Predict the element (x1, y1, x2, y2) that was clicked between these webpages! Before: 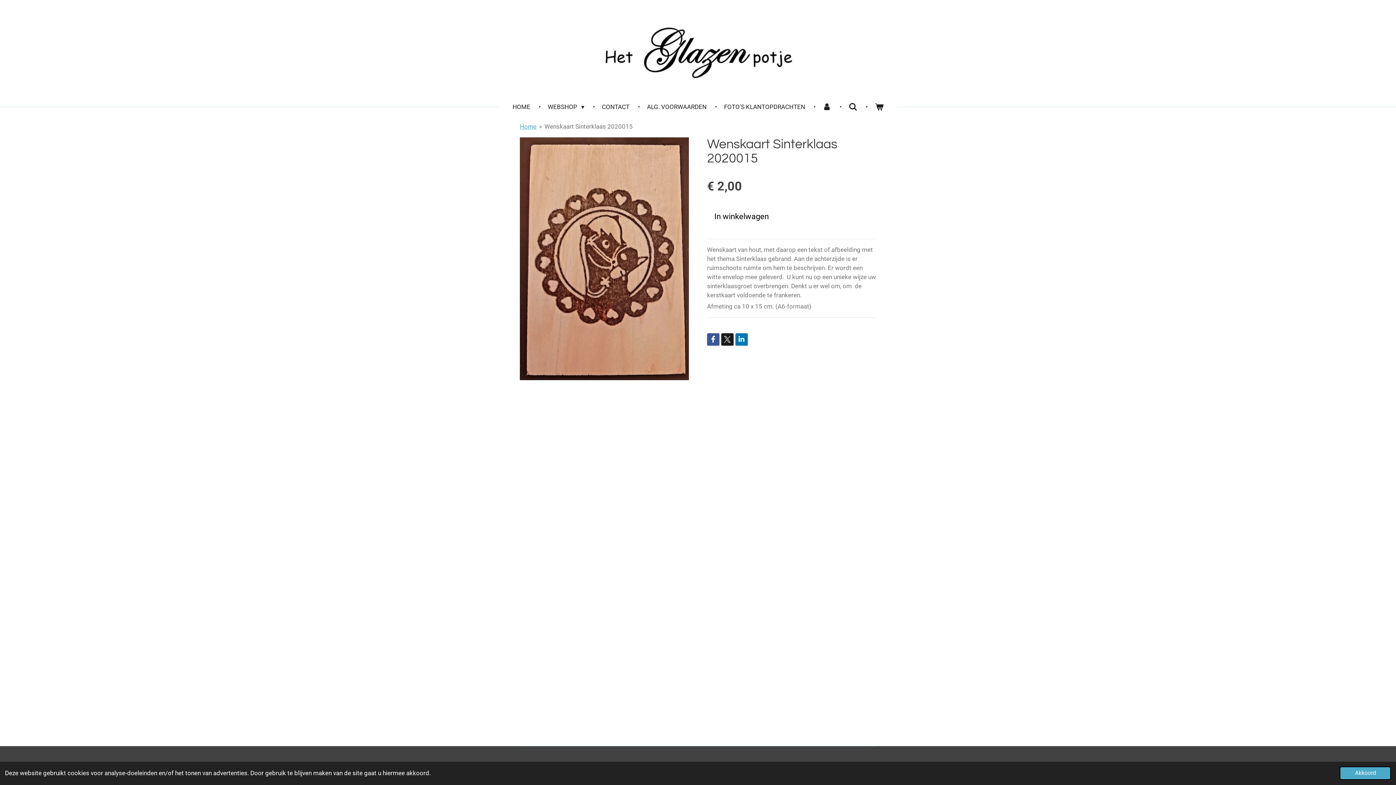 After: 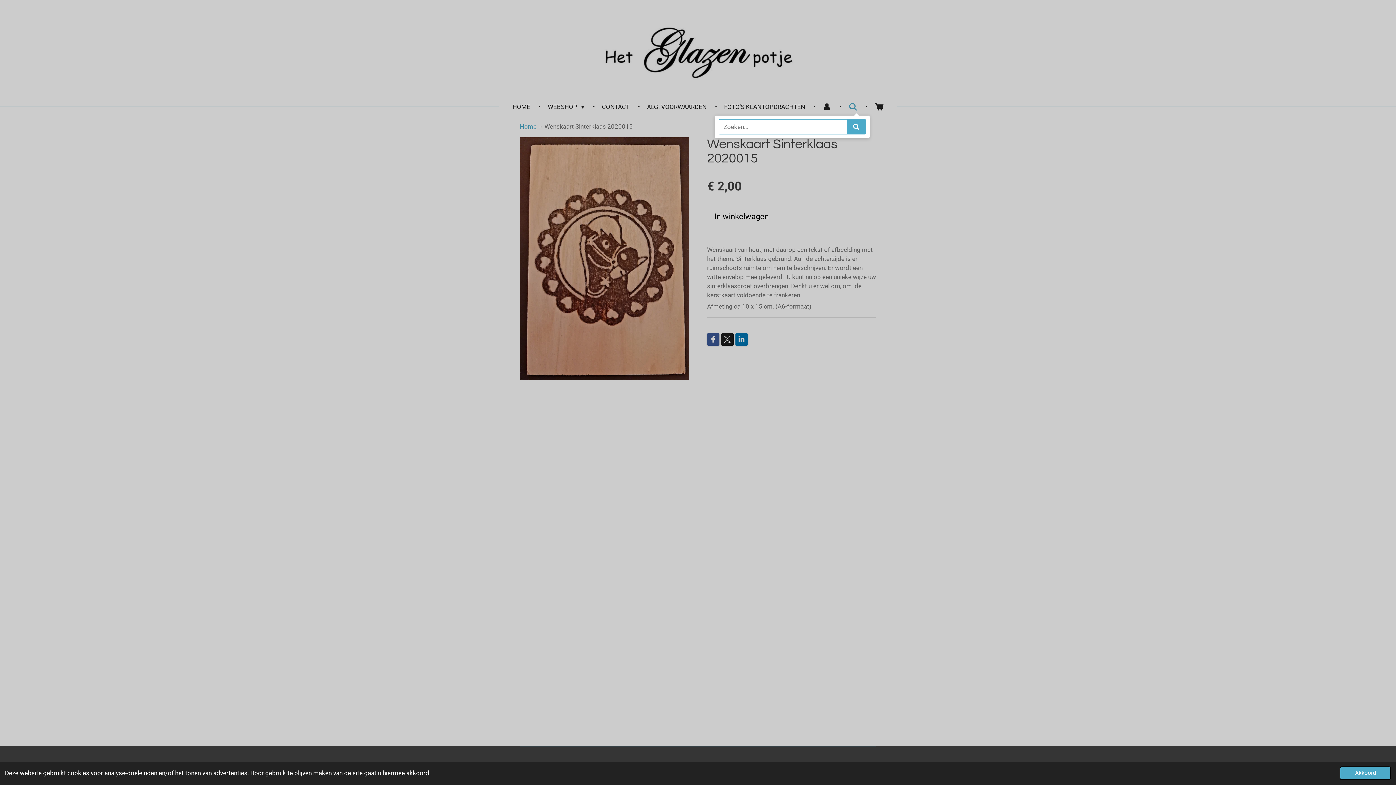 Action: bbox: (843, 100, 862, 113)